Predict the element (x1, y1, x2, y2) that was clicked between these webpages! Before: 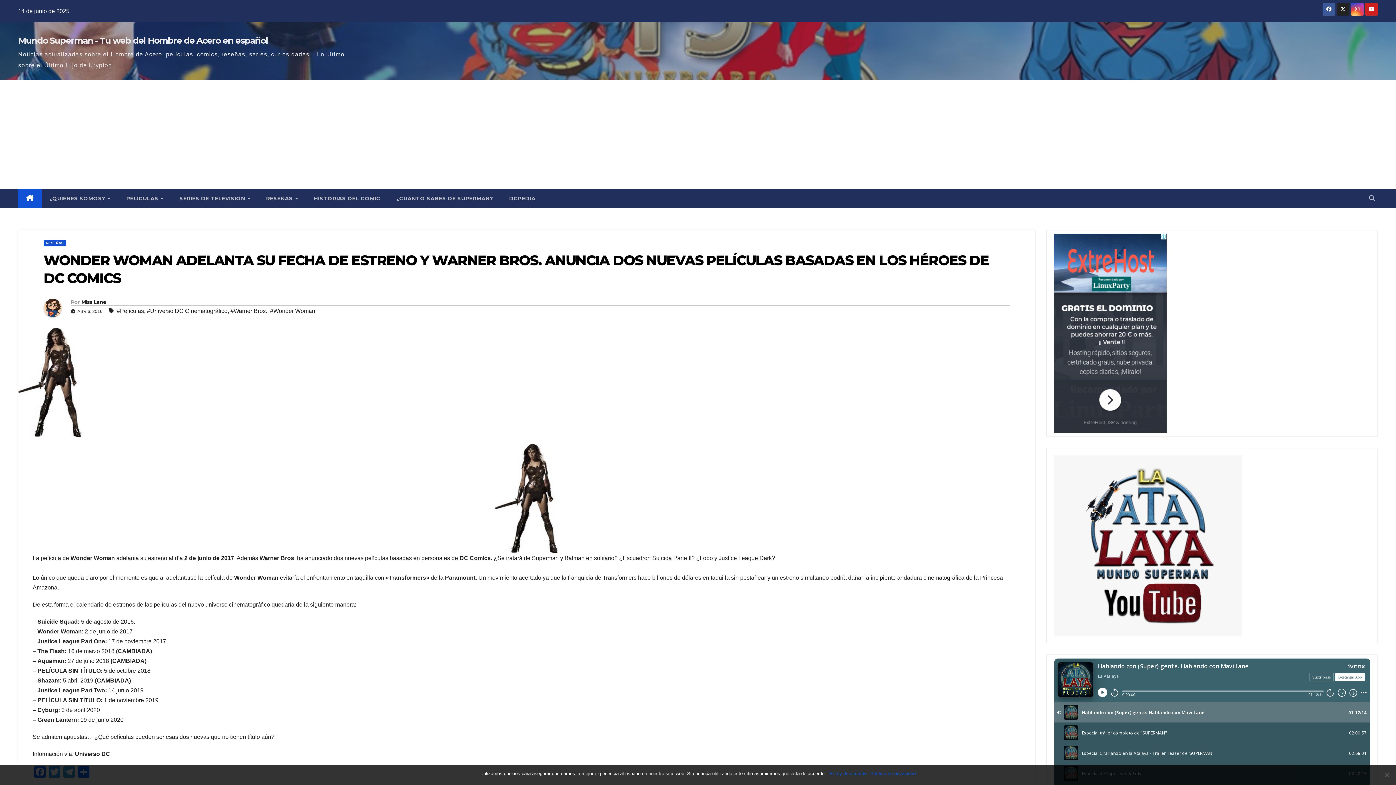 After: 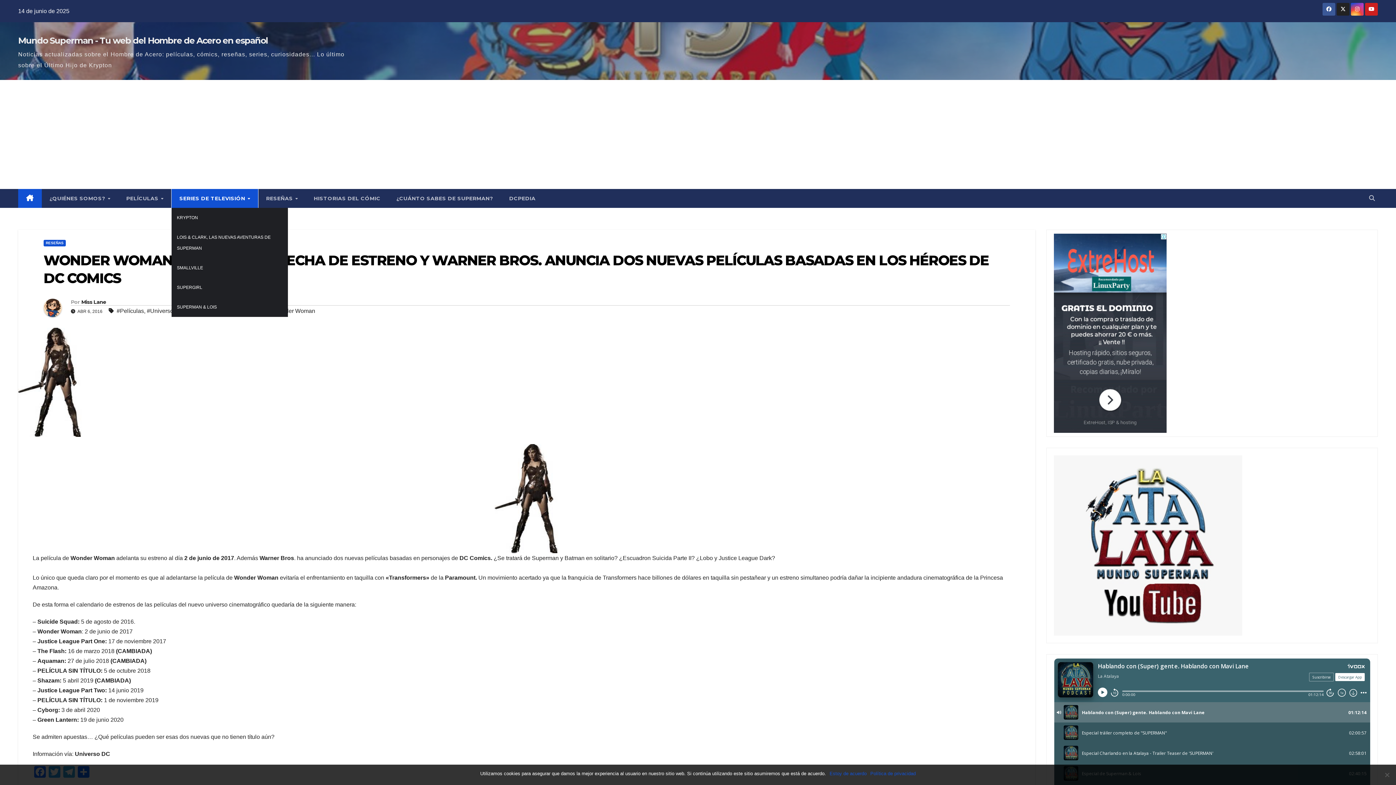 Action: label: SERIES DE TELEVISIÓN  bbox: (171, 189, 258, 208)